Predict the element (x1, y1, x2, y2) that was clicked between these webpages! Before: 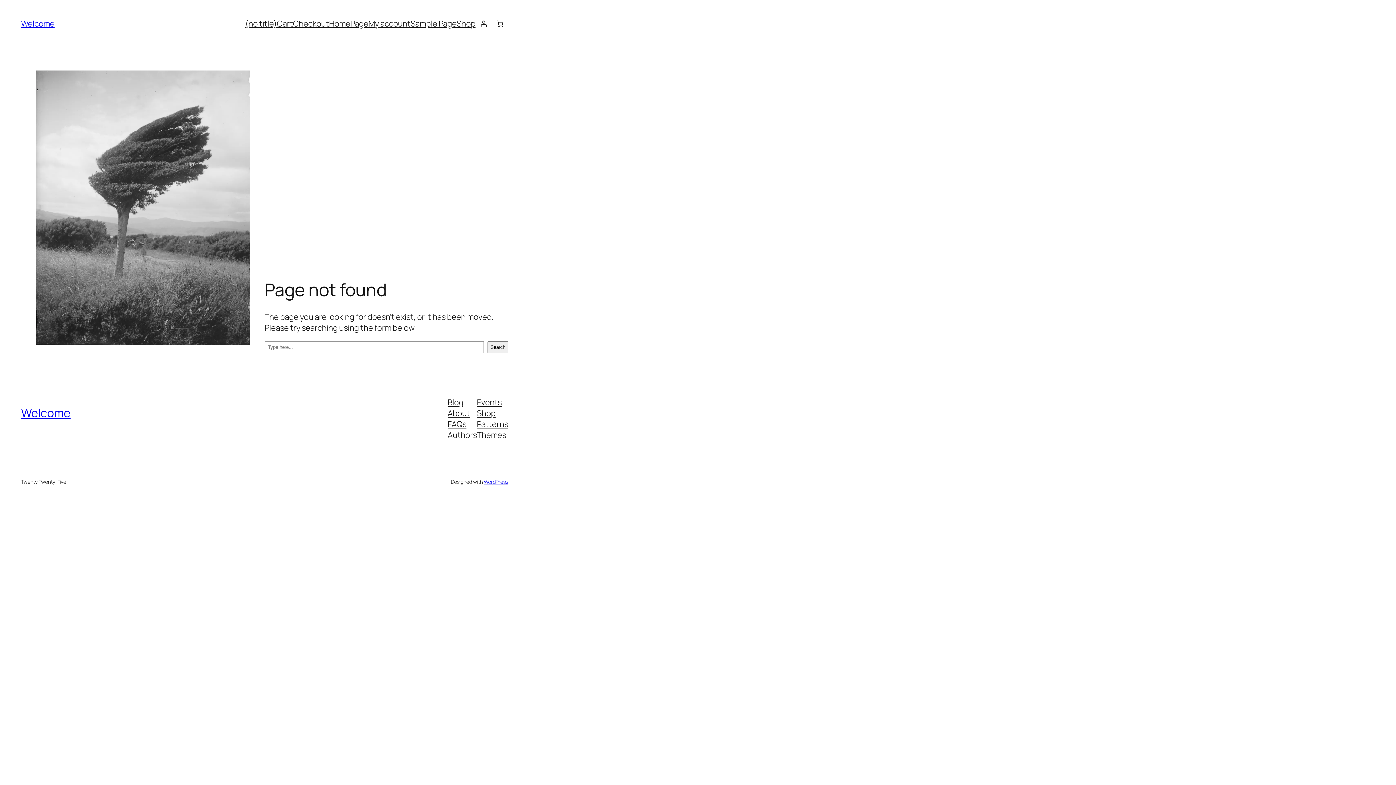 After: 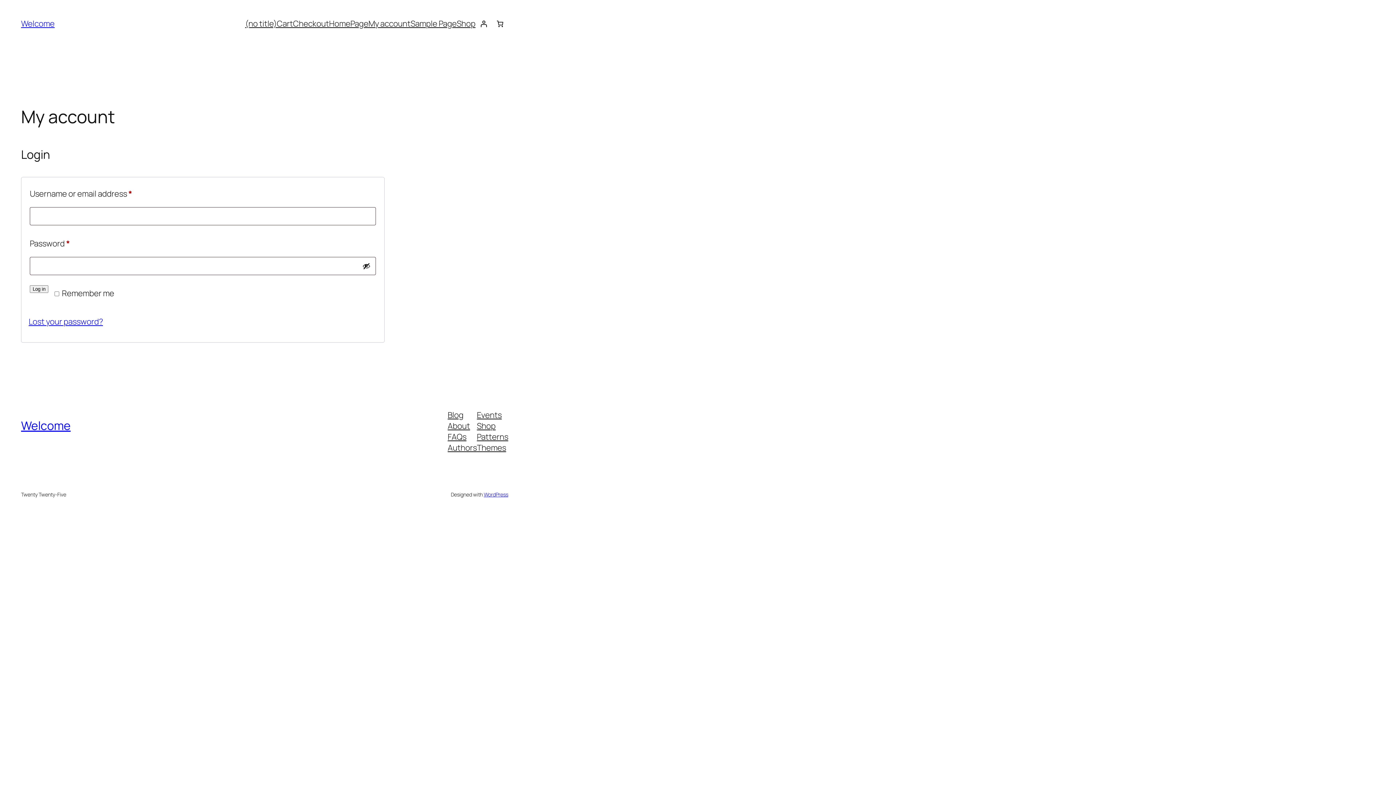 Action: bbox: (475, 15, 492, 31) label: Login